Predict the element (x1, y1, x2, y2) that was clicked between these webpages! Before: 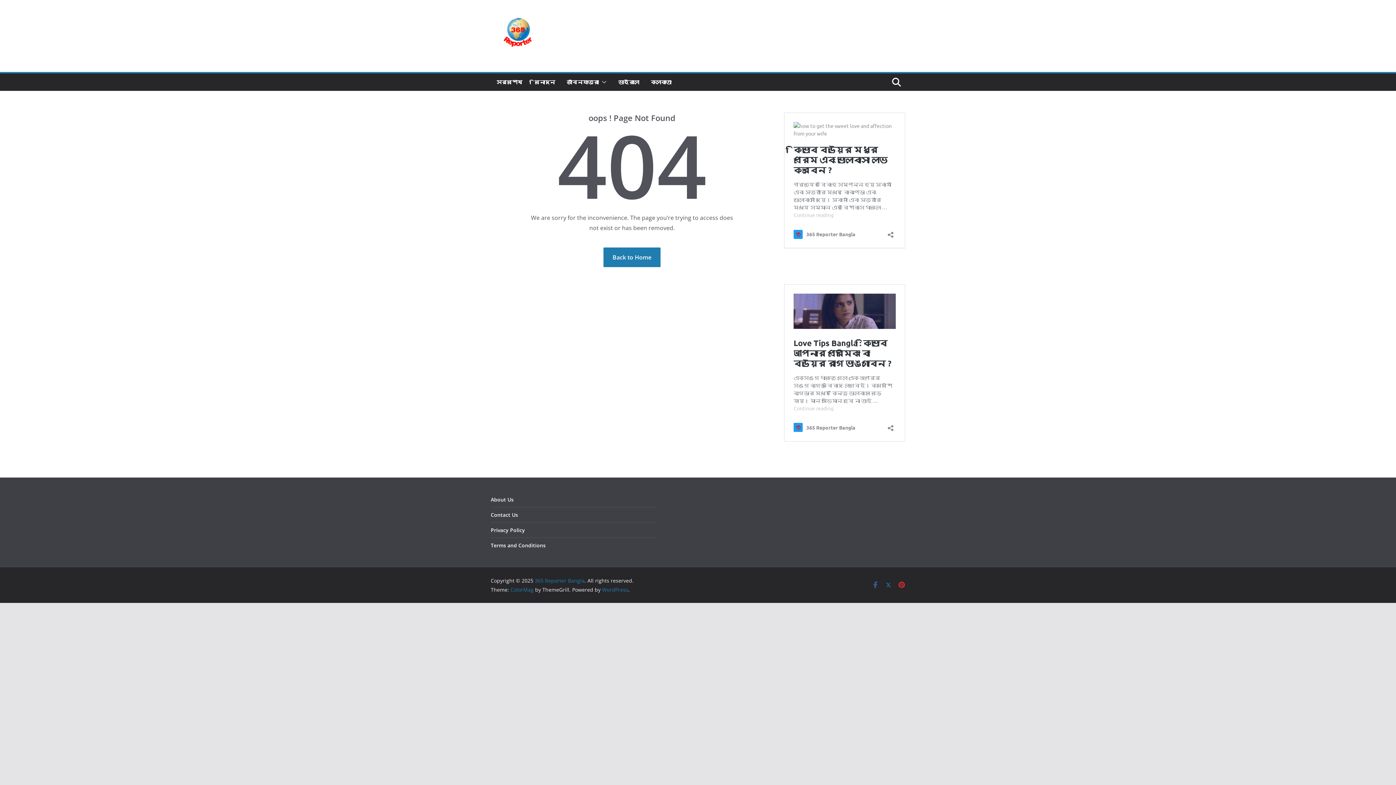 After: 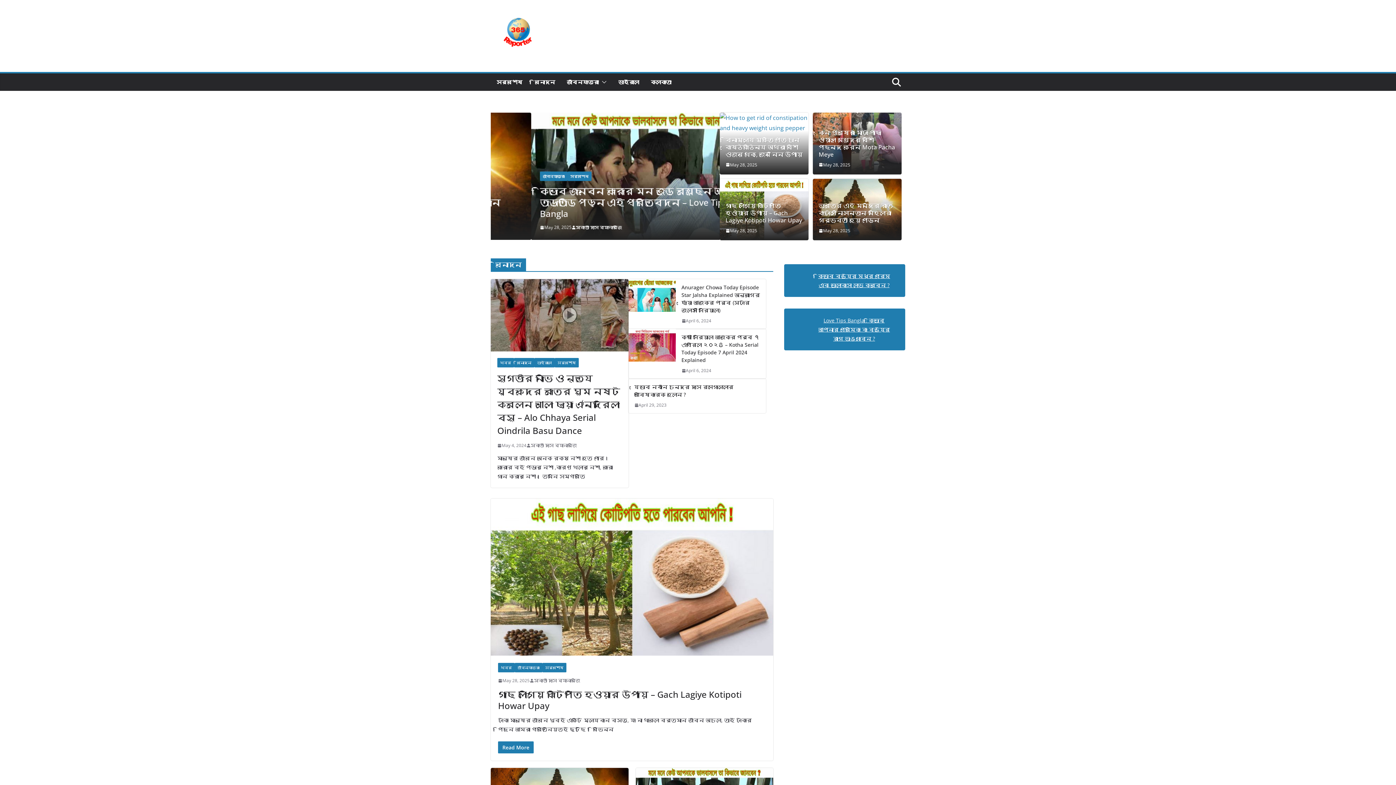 Action: bbox: (534, 577, 584, 584) label: 365 Reporter Bangla